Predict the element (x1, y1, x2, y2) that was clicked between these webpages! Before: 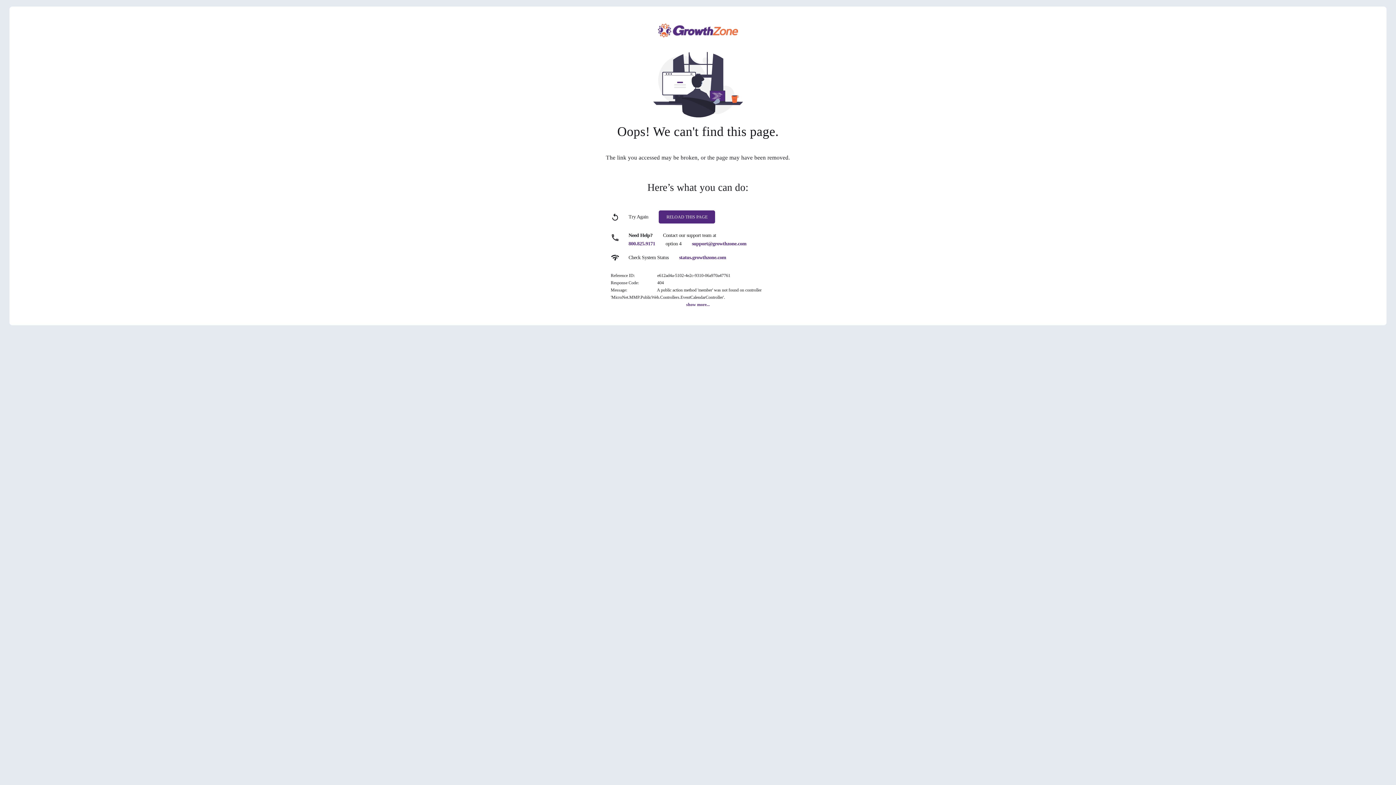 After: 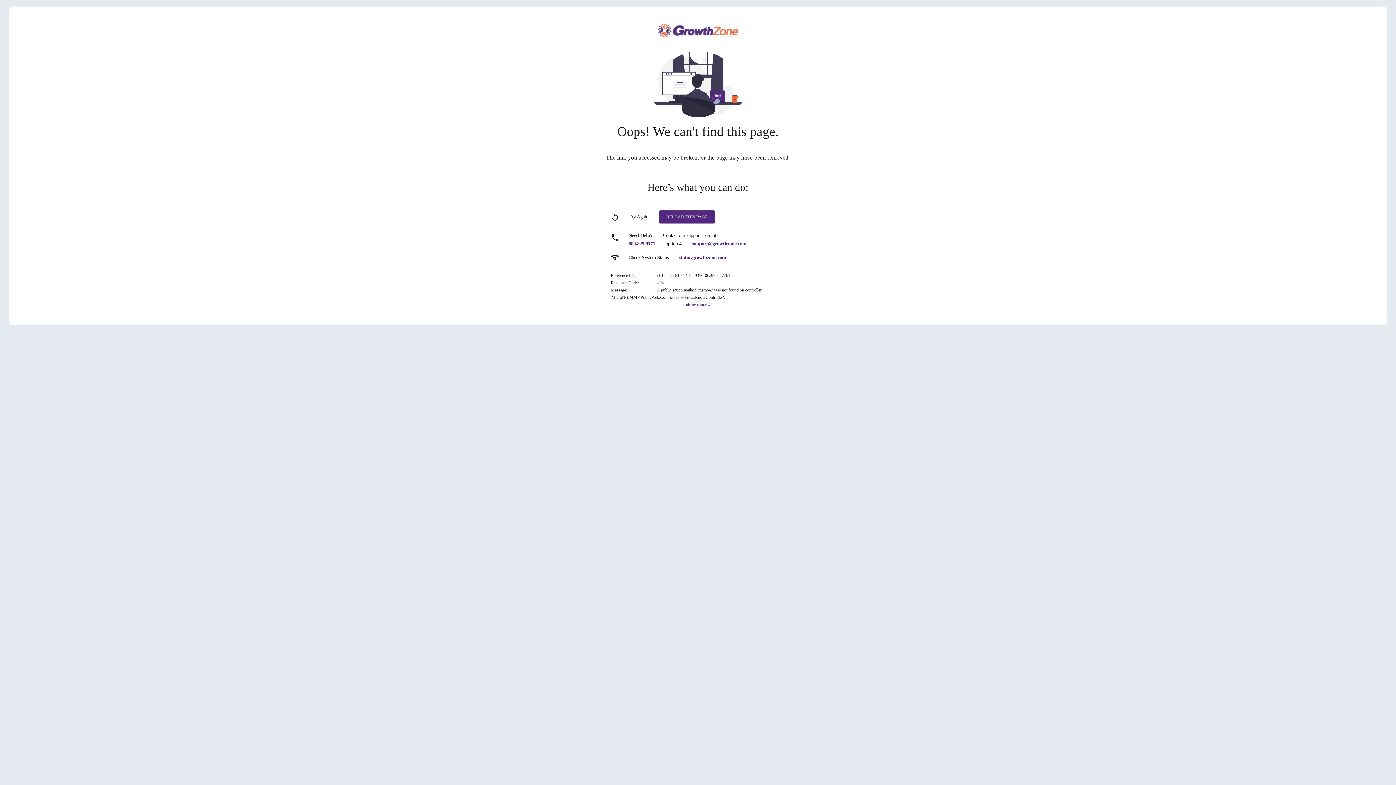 Action: label: support@growthzone.com bbox: (692, 241, 746, 246)